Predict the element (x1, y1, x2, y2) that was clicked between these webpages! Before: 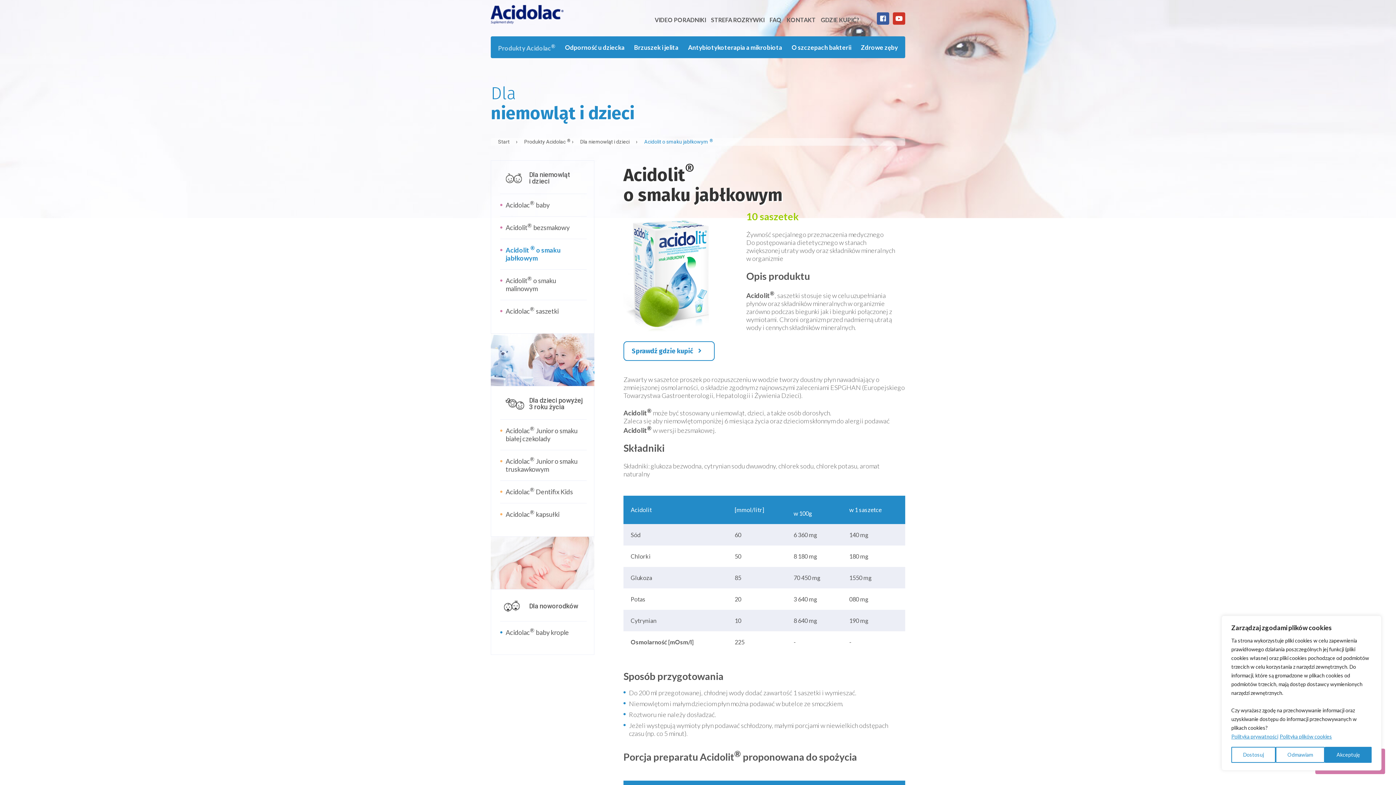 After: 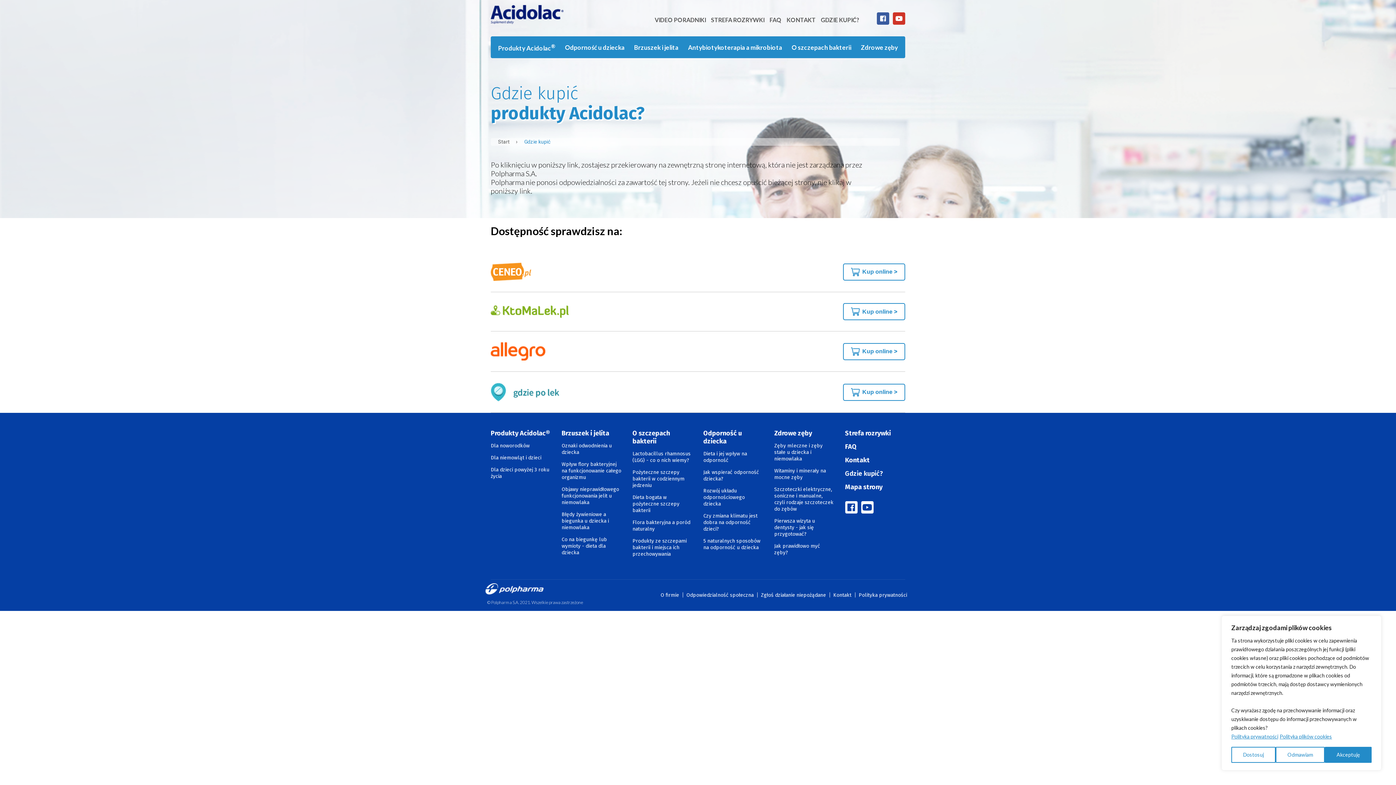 Action: label: GDZIE KUPIĆ? bbox: (818, 16, 862, 23)